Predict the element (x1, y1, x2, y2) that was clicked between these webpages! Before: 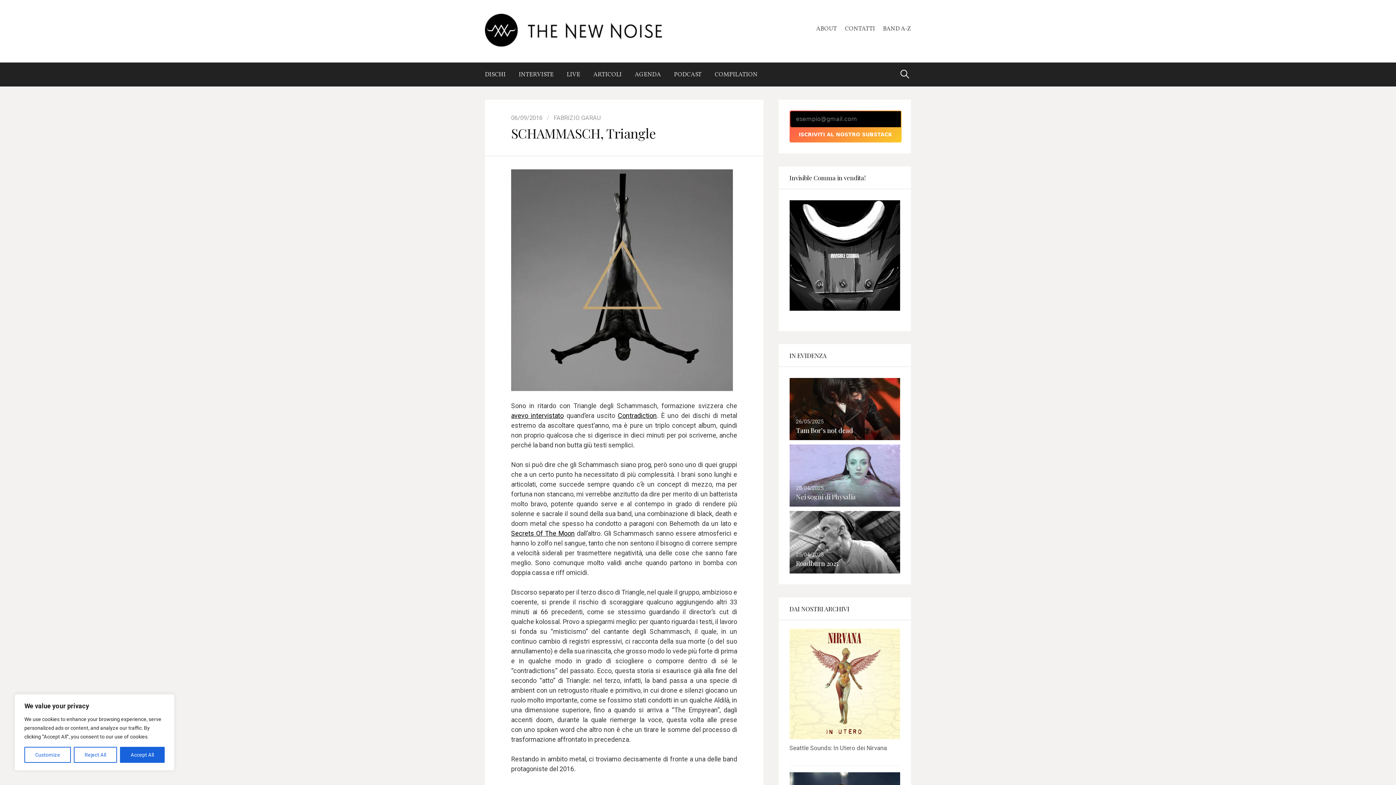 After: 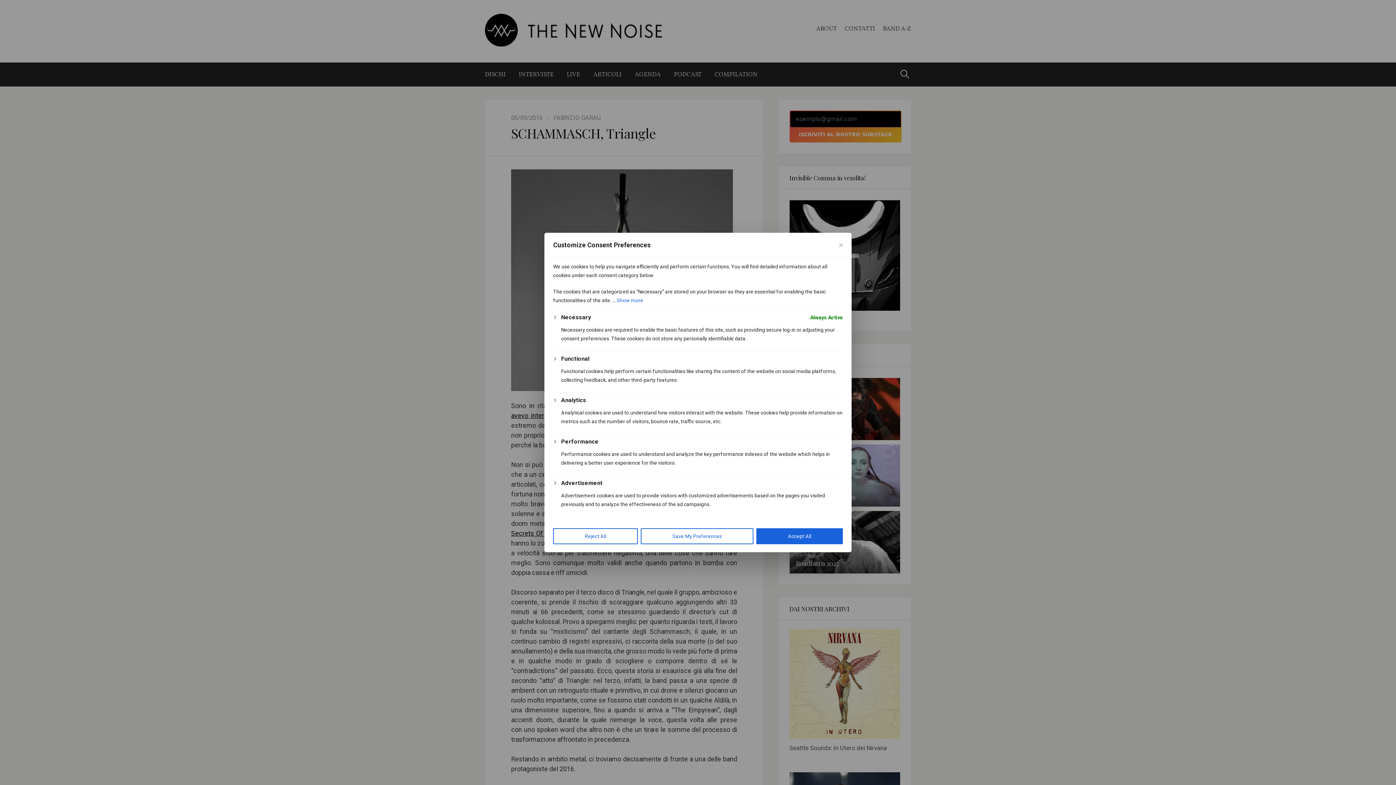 Action: label: Customize bbox: (24, 747, 71, 763)